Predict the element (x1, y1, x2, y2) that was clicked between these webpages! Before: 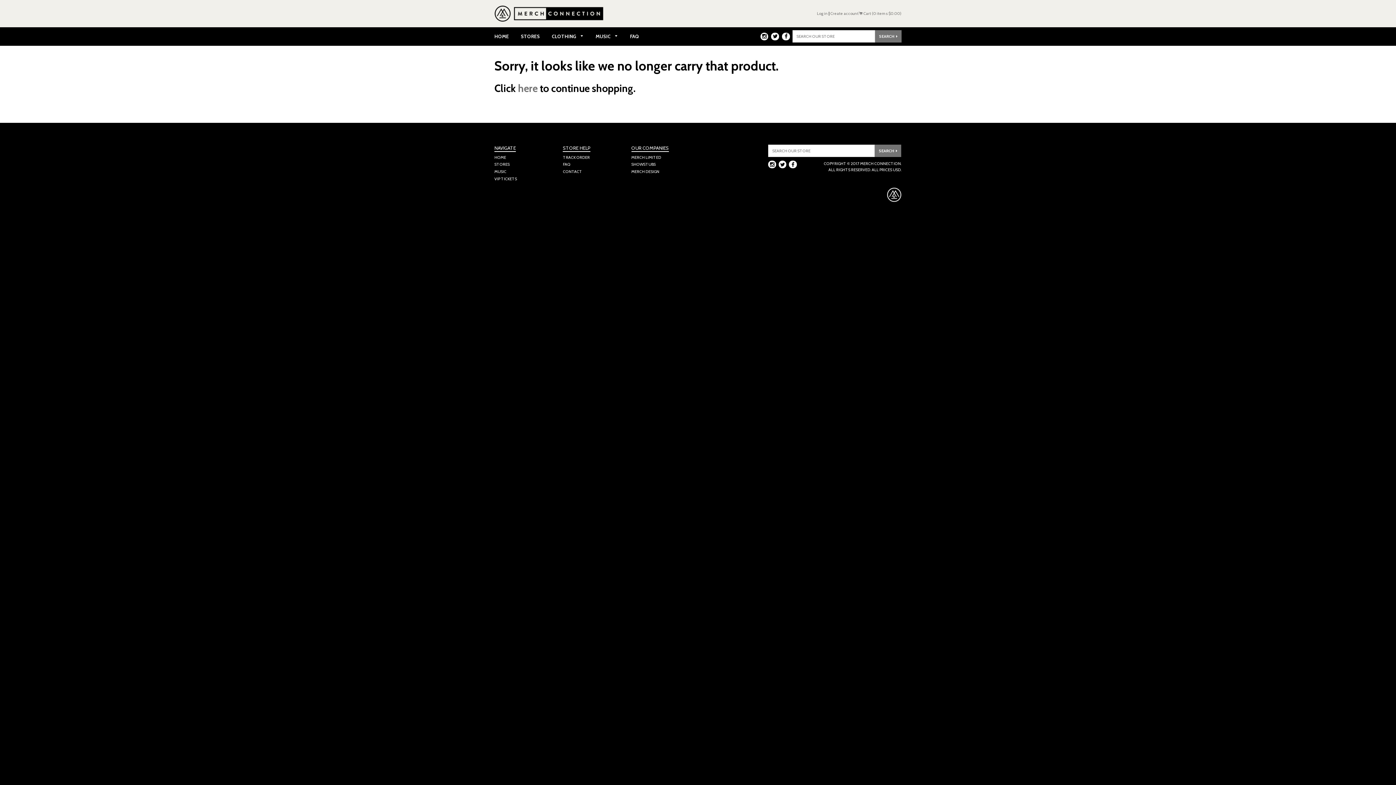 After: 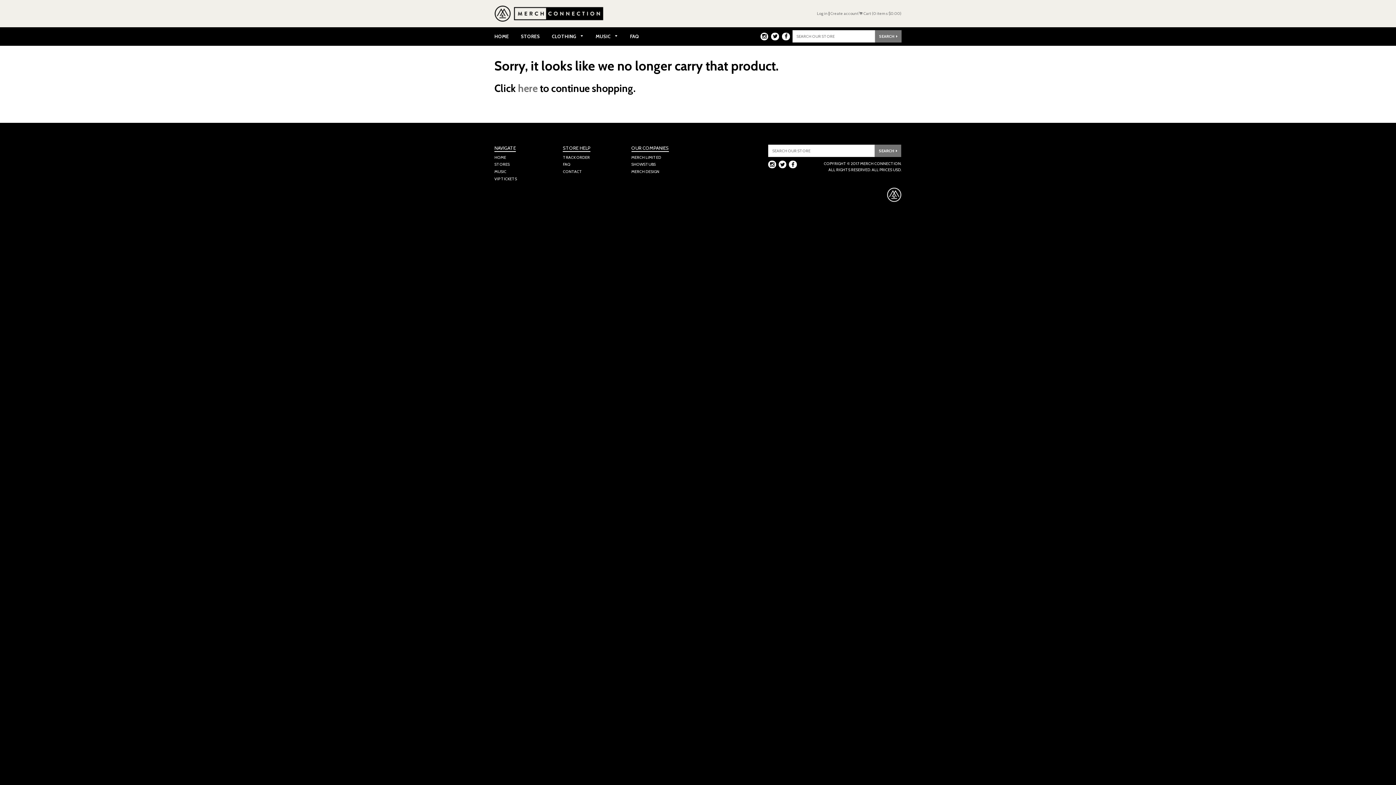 Action: label: TWITTER bbox: (771, 32, 779, 40)